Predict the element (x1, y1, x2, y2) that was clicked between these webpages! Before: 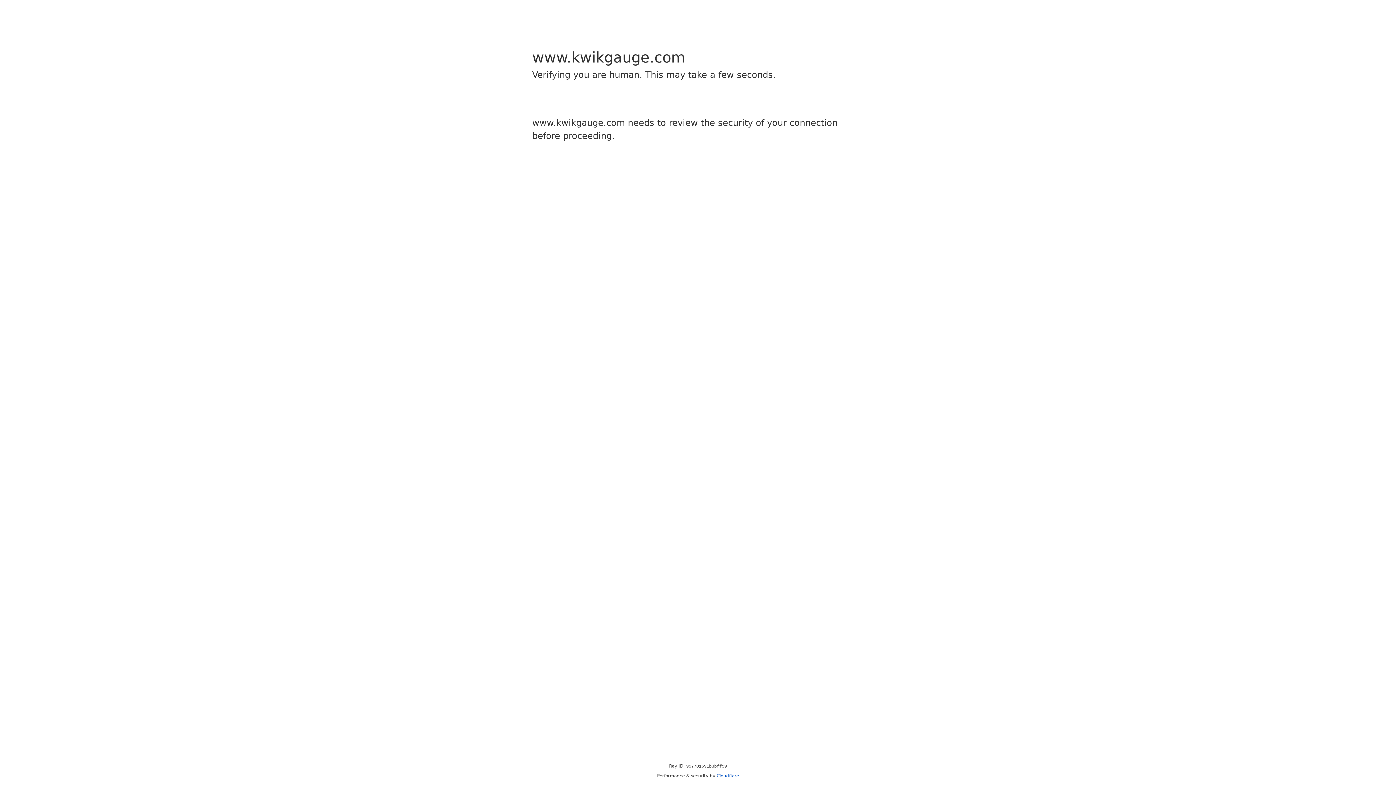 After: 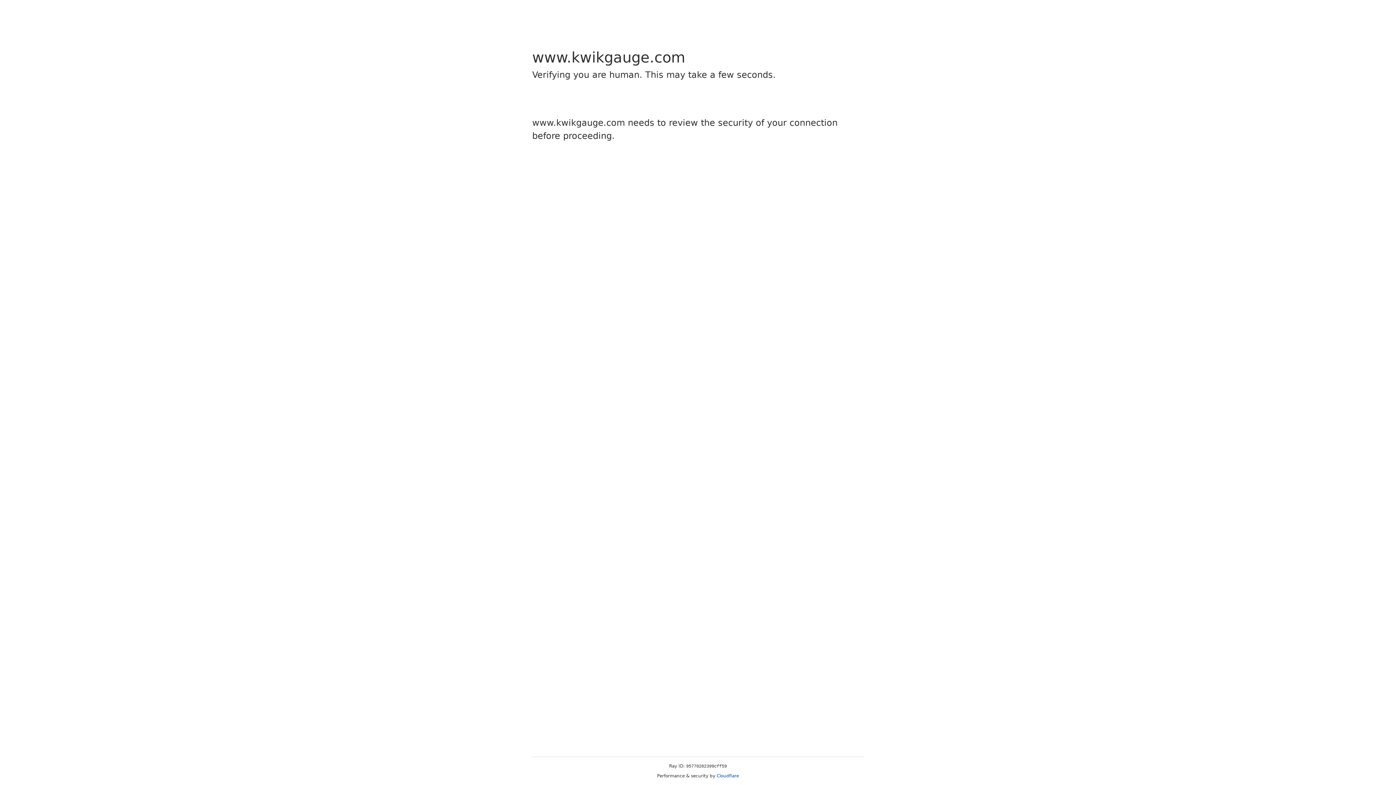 Action: label: Cloudflare bbox: (716, 773, 739, 778)